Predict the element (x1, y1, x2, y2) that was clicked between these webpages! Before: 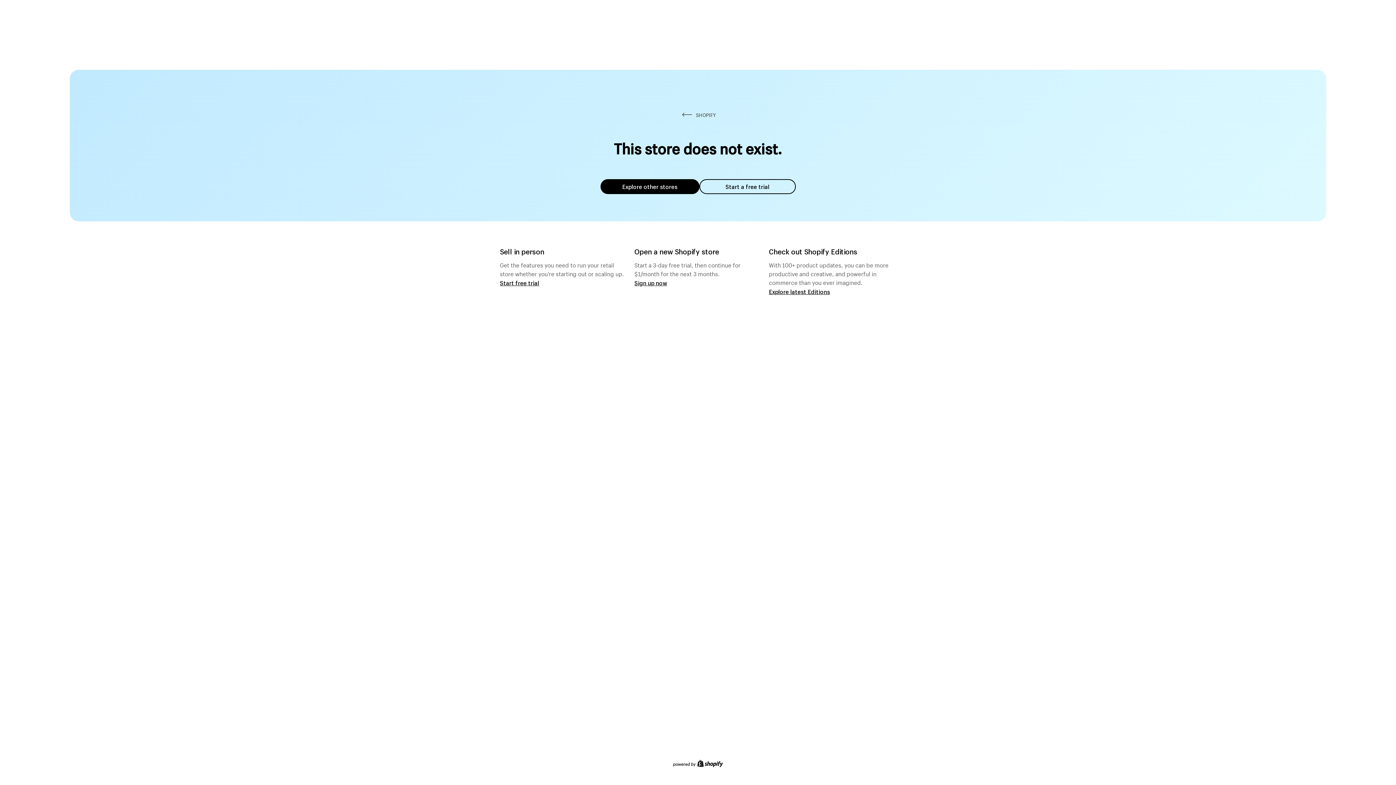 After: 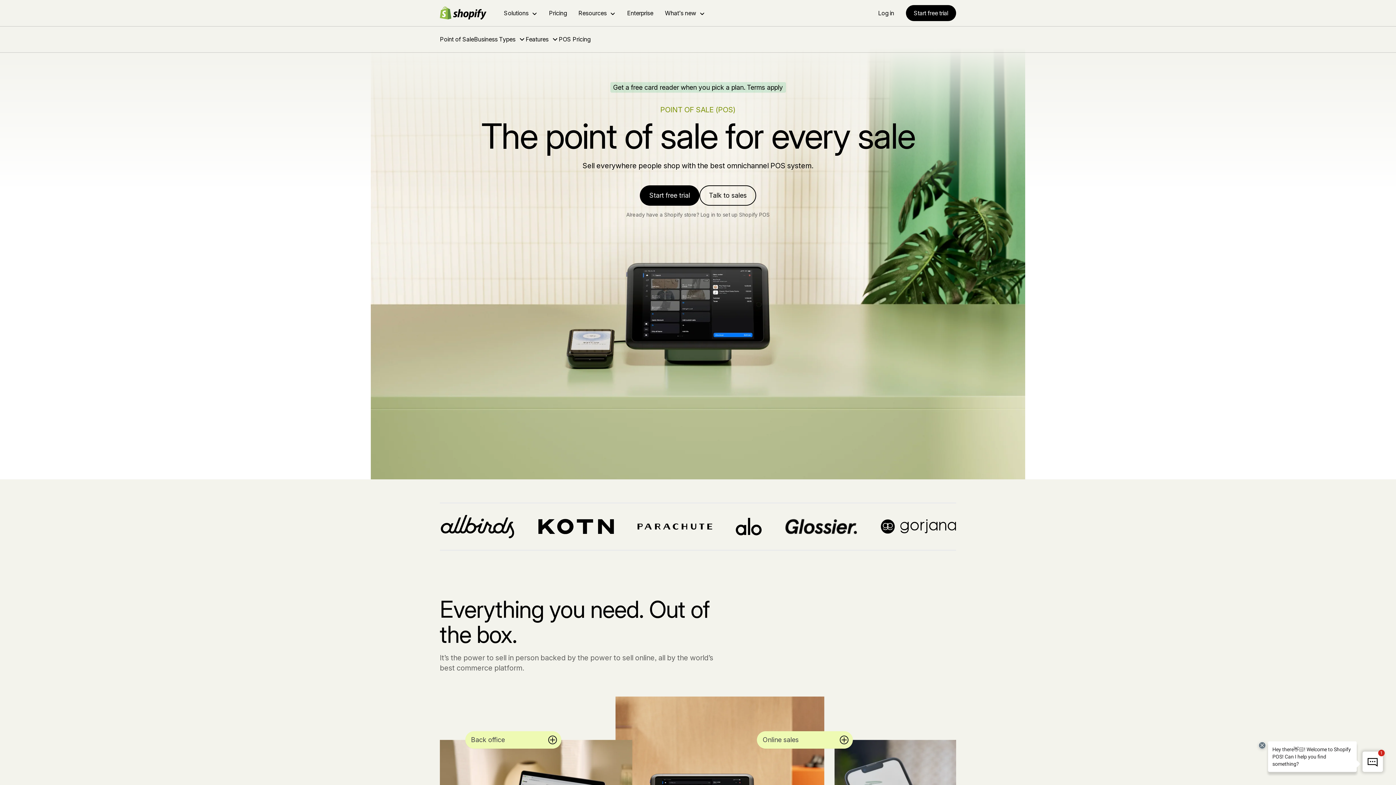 Action: bbox: (500, 279, 539, 286) label: Start free trial